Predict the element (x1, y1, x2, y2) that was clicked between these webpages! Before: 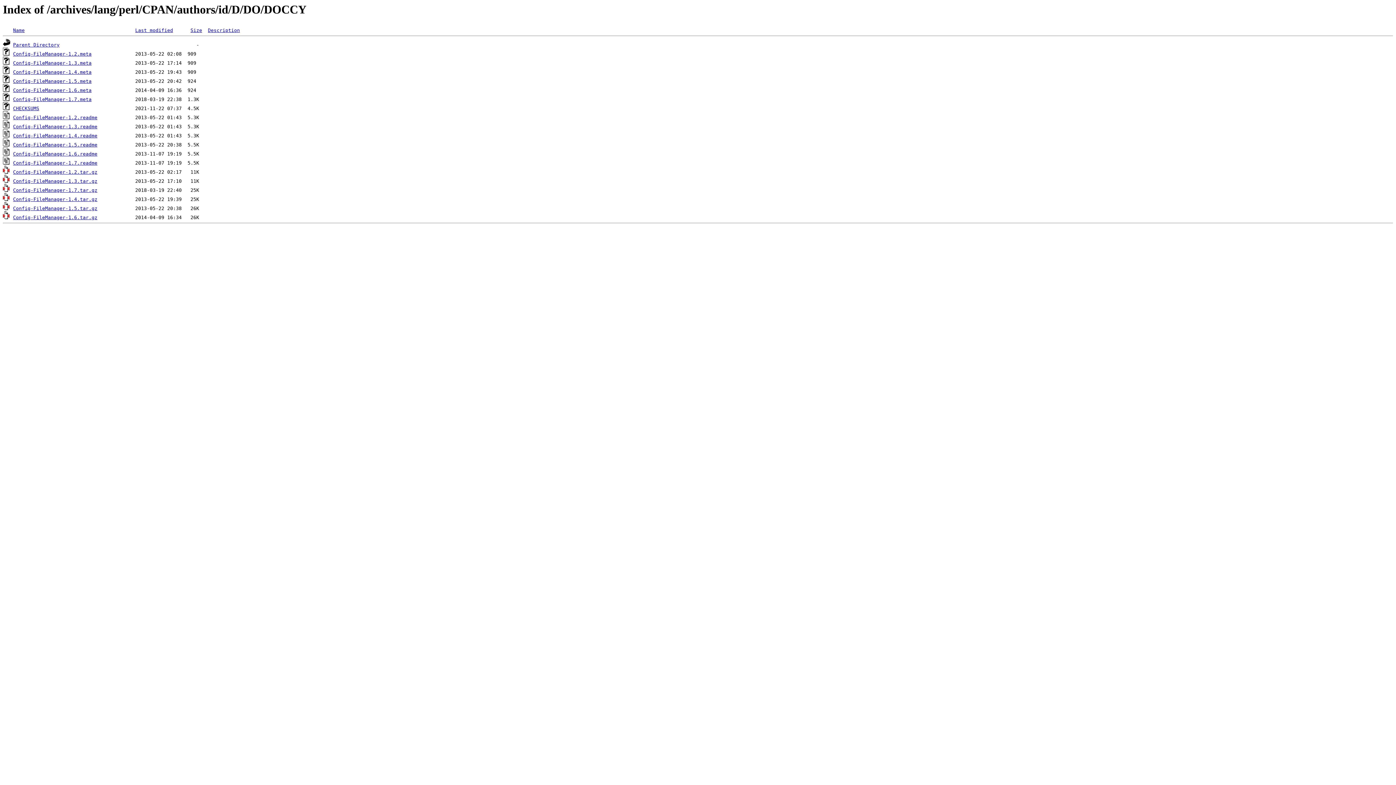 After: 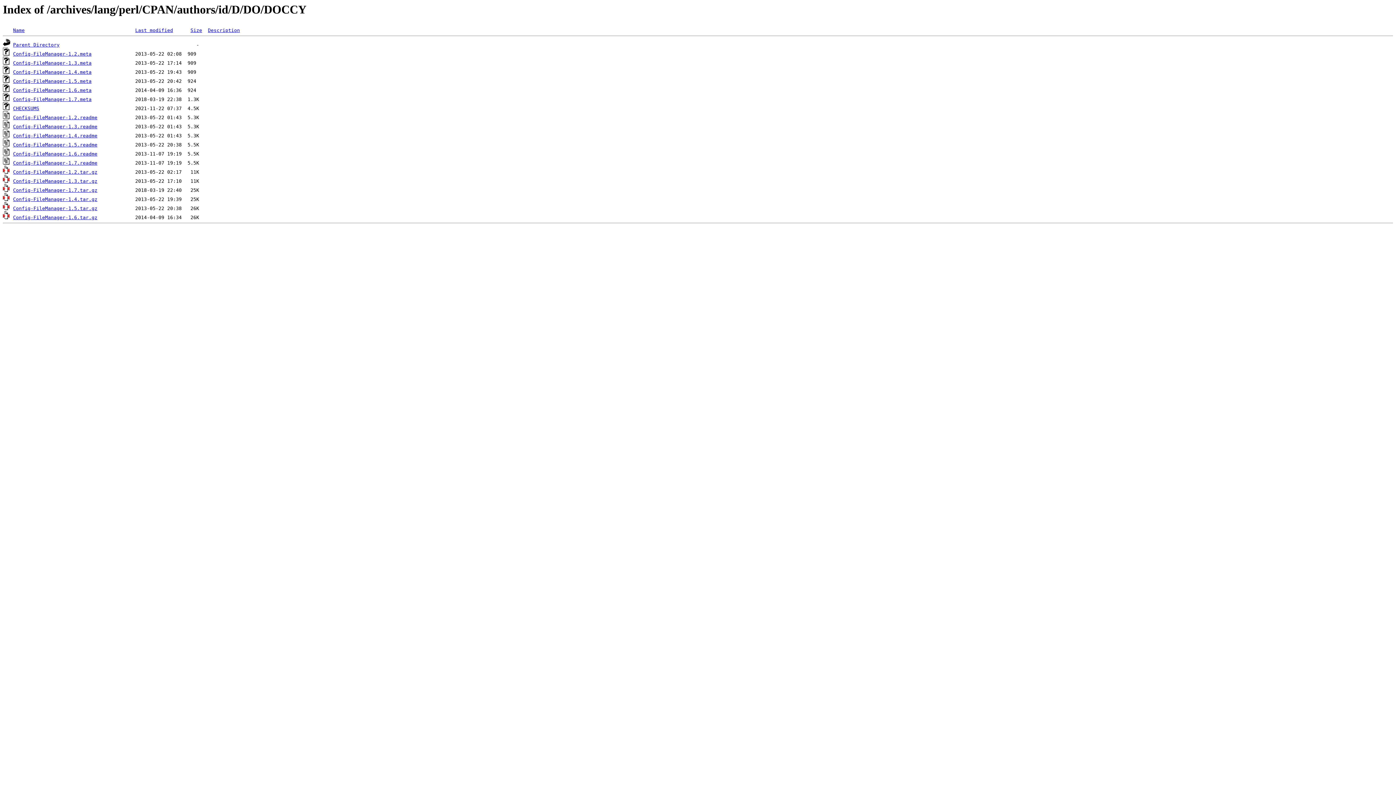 Action: bbox: (13, 187, 97, 193) label: Config-FileManager-1.7.tar.gz